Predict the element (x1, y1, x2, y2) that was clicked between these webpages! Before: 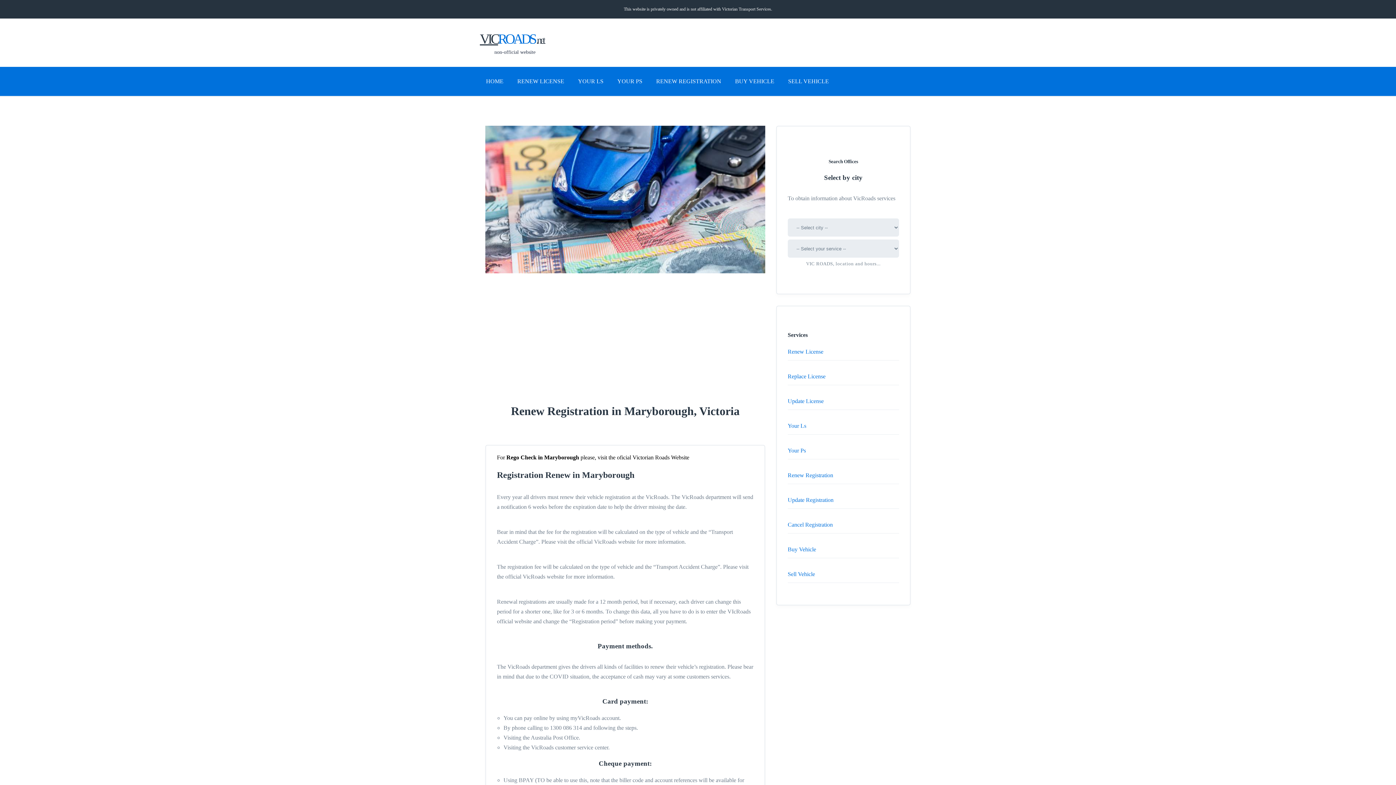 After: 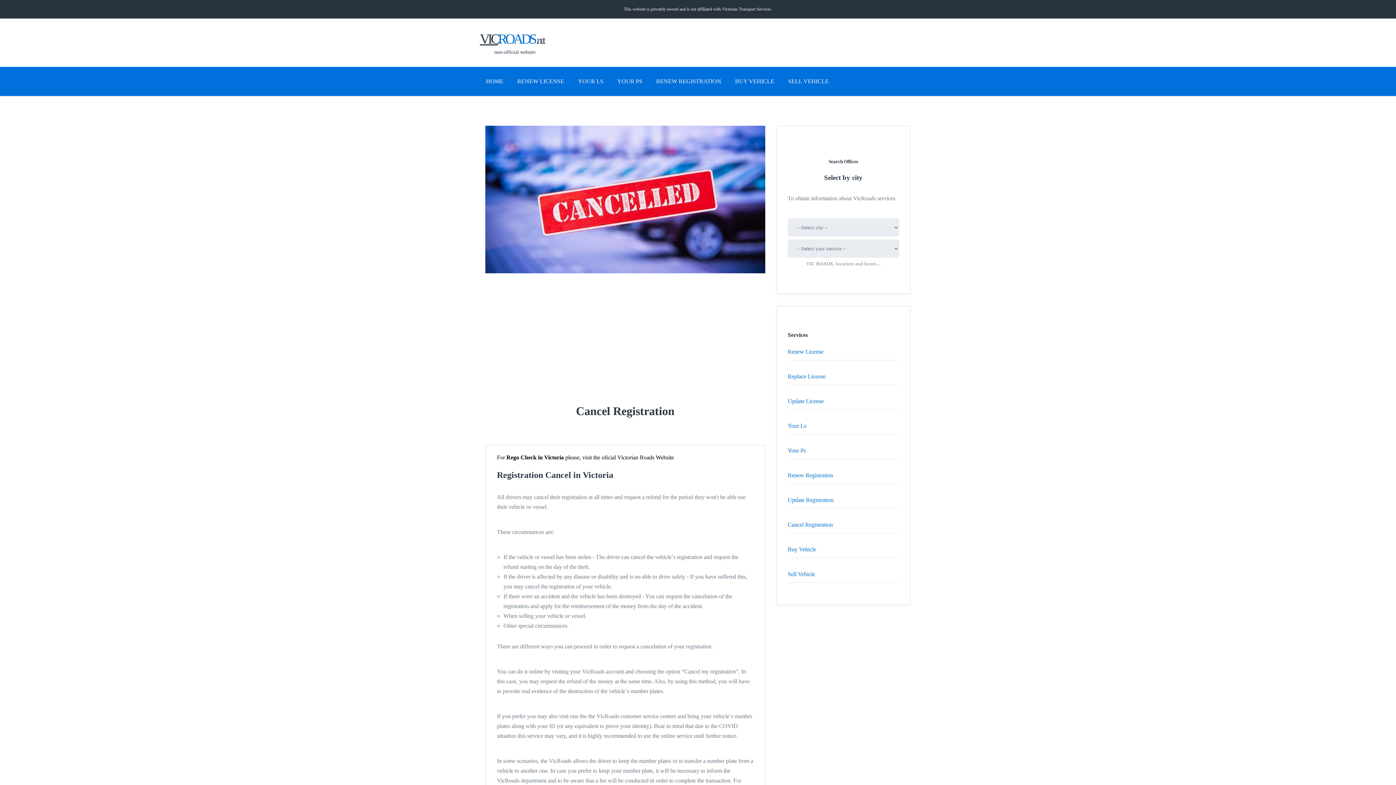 Action: label: Cancel Registration bbox: (787, 521, 833, 527)